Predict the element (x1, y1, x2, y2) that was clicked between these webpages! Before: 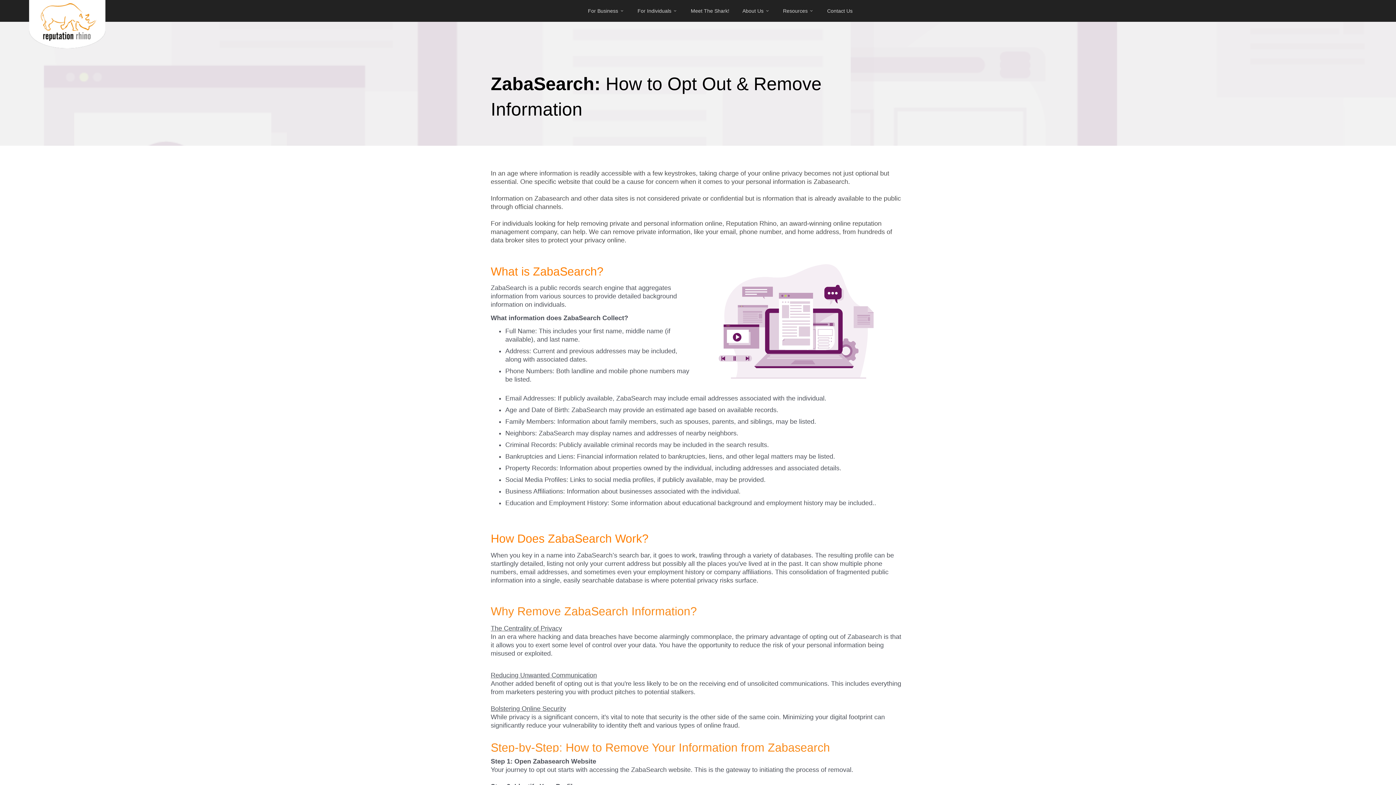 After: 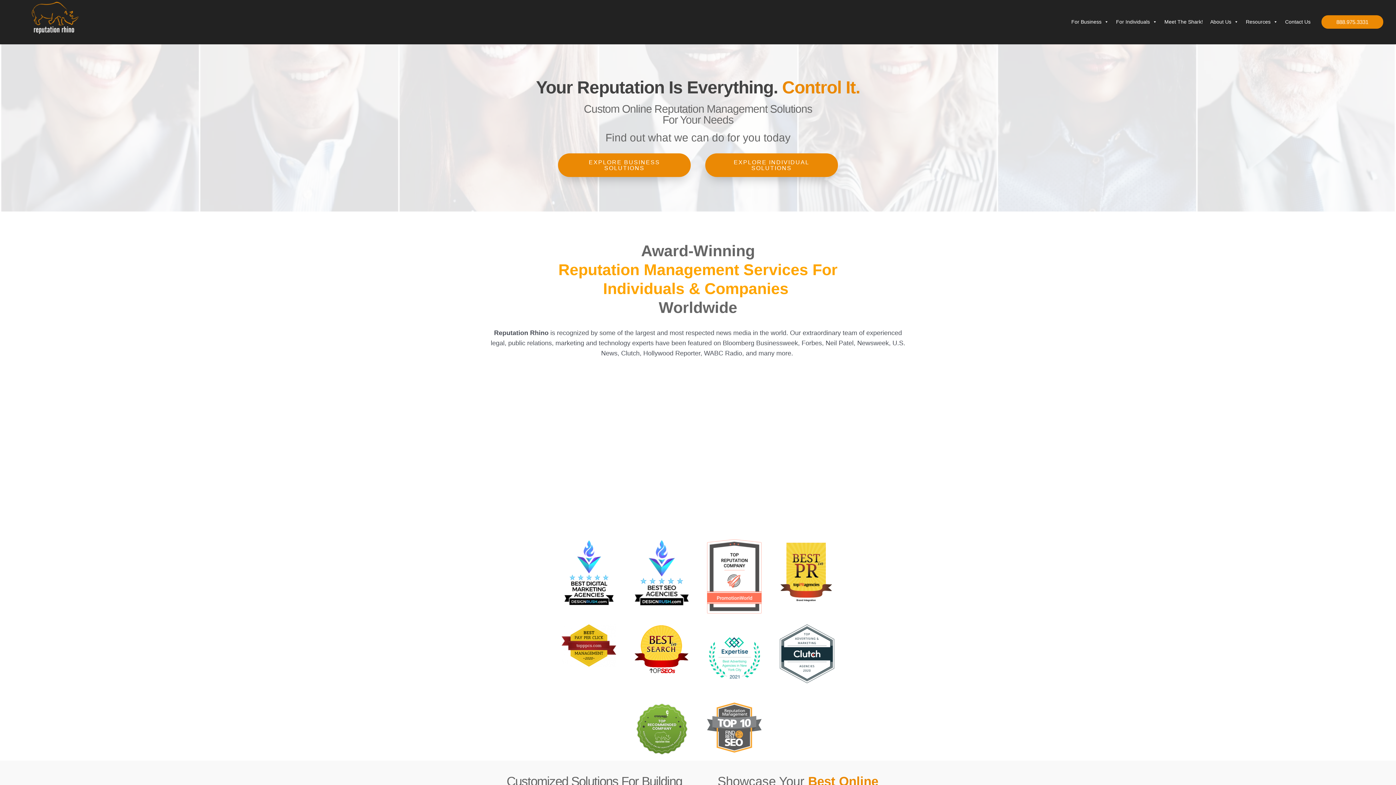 Action: bbox: (29, 0, 105, 48)